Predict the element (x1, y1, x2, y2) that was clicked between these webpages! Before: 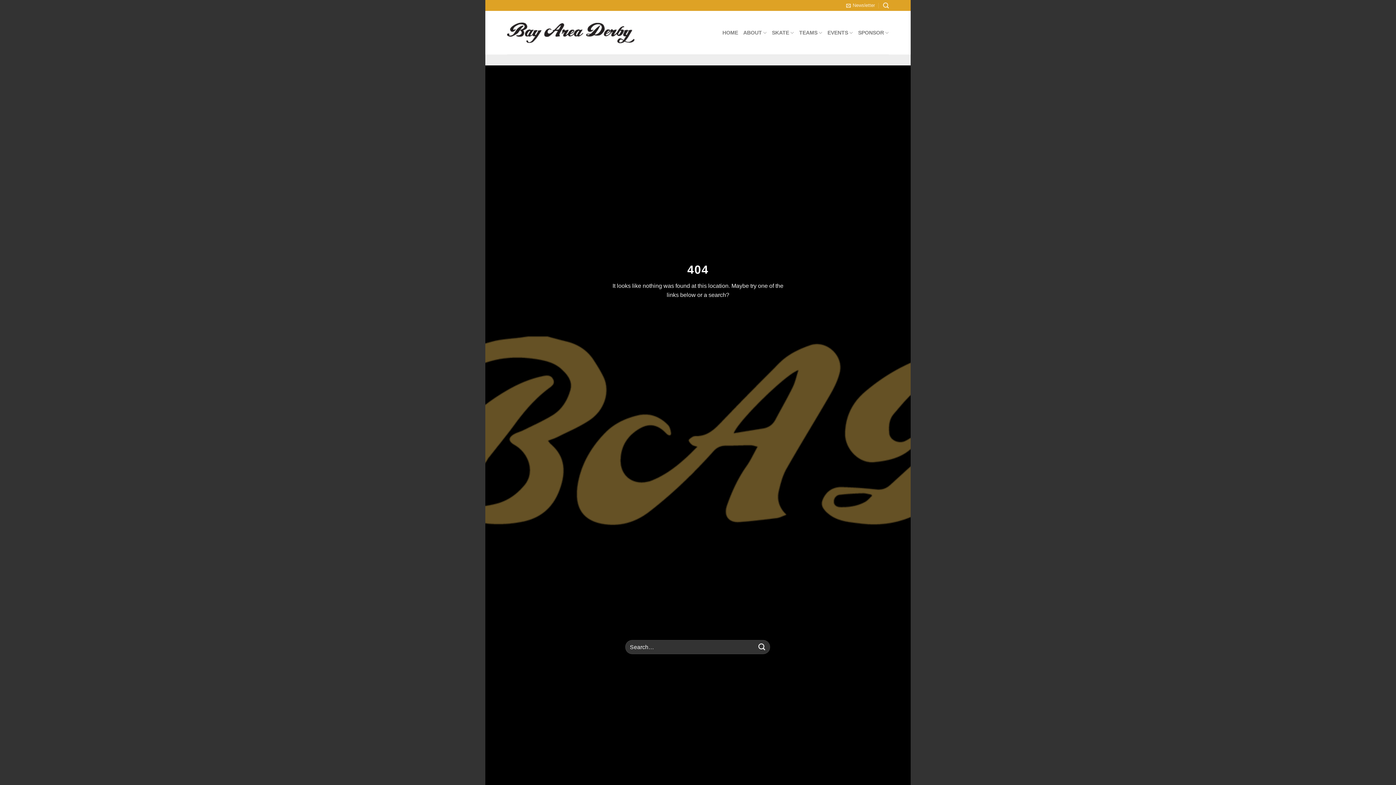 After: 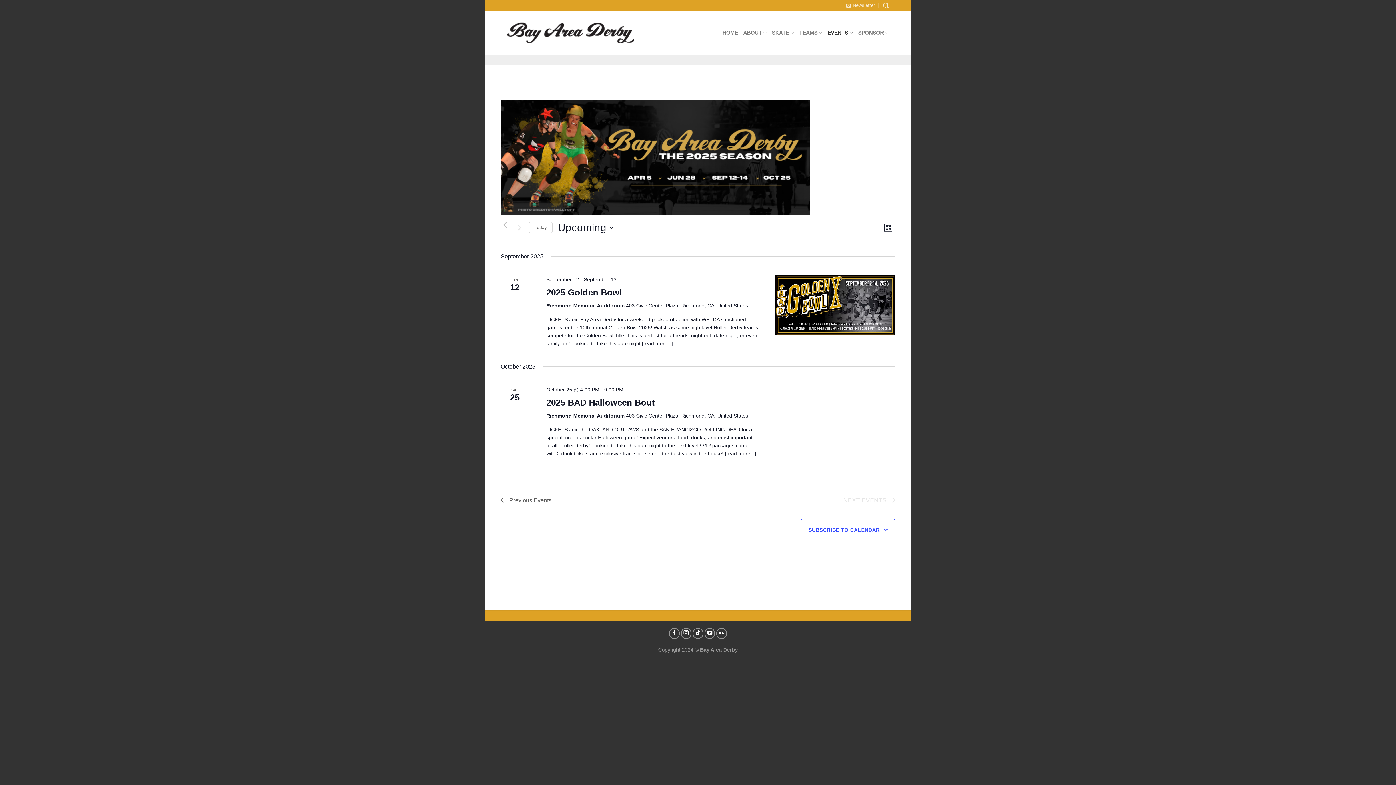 Action: label: EVENTS bbox: (827, 24, 853, 40)